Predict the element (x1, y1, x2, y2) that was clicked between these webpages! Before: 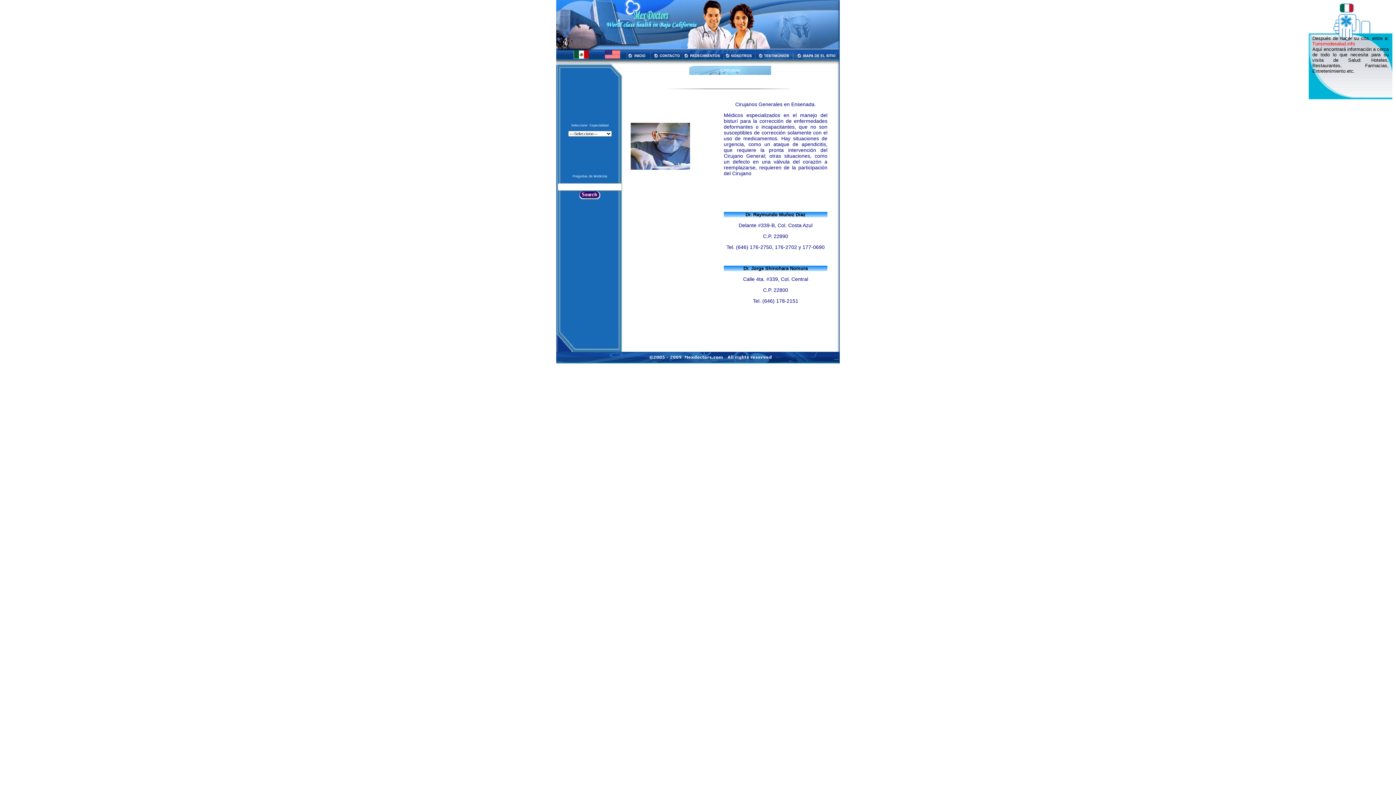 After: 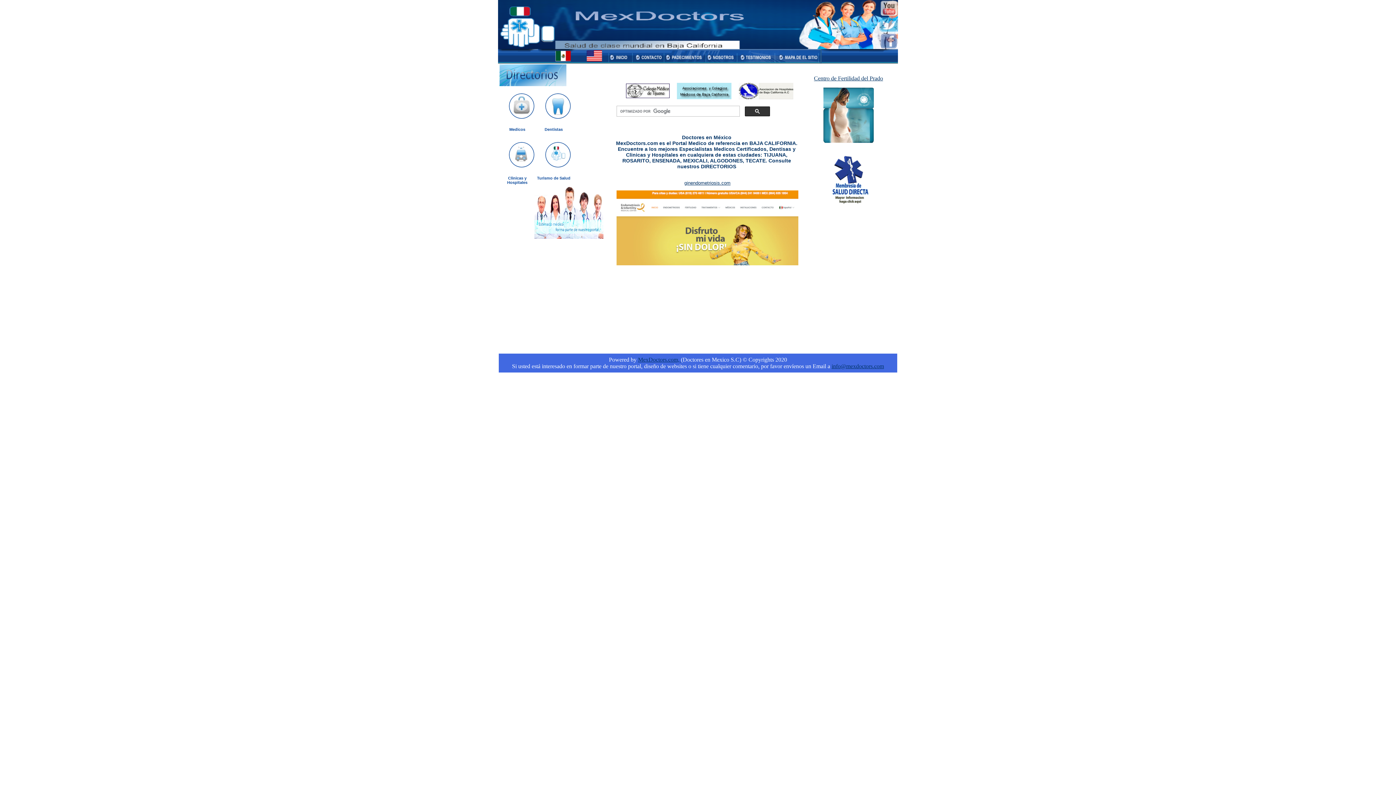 Action: bbox: (626, 56, 651, 61)